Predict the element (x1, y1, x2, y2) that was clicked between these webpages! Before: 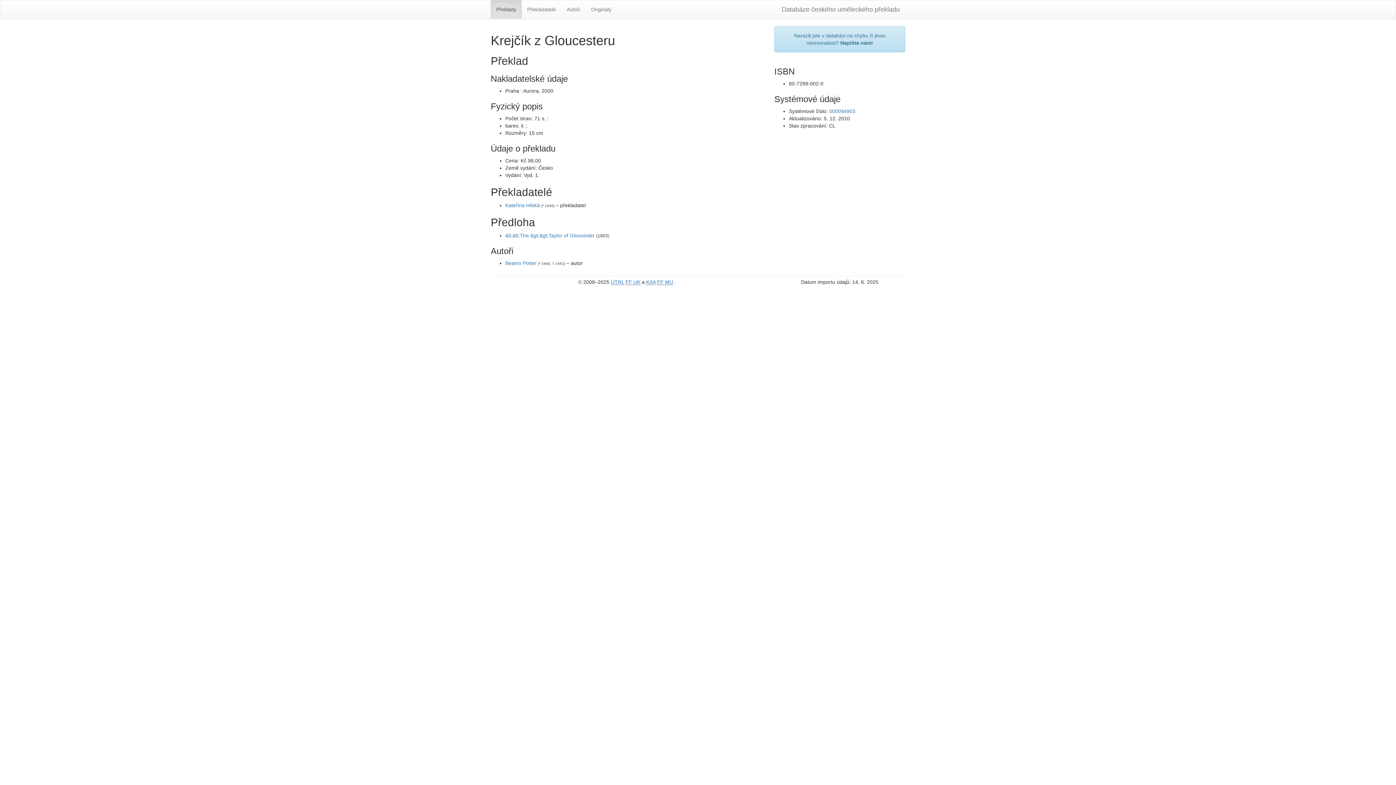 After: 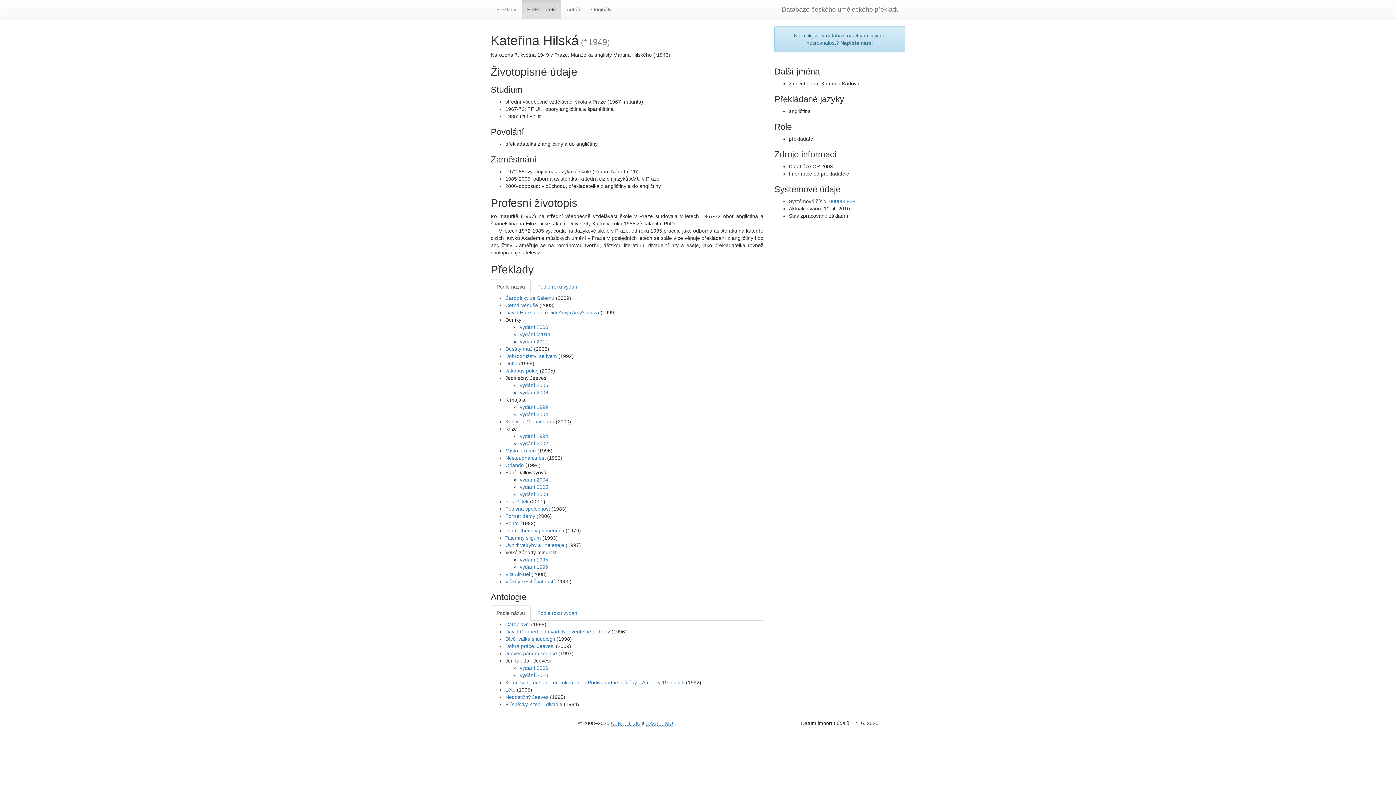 Action: bbox: (505, 202, 540, 208) label: Kateřina Hilská